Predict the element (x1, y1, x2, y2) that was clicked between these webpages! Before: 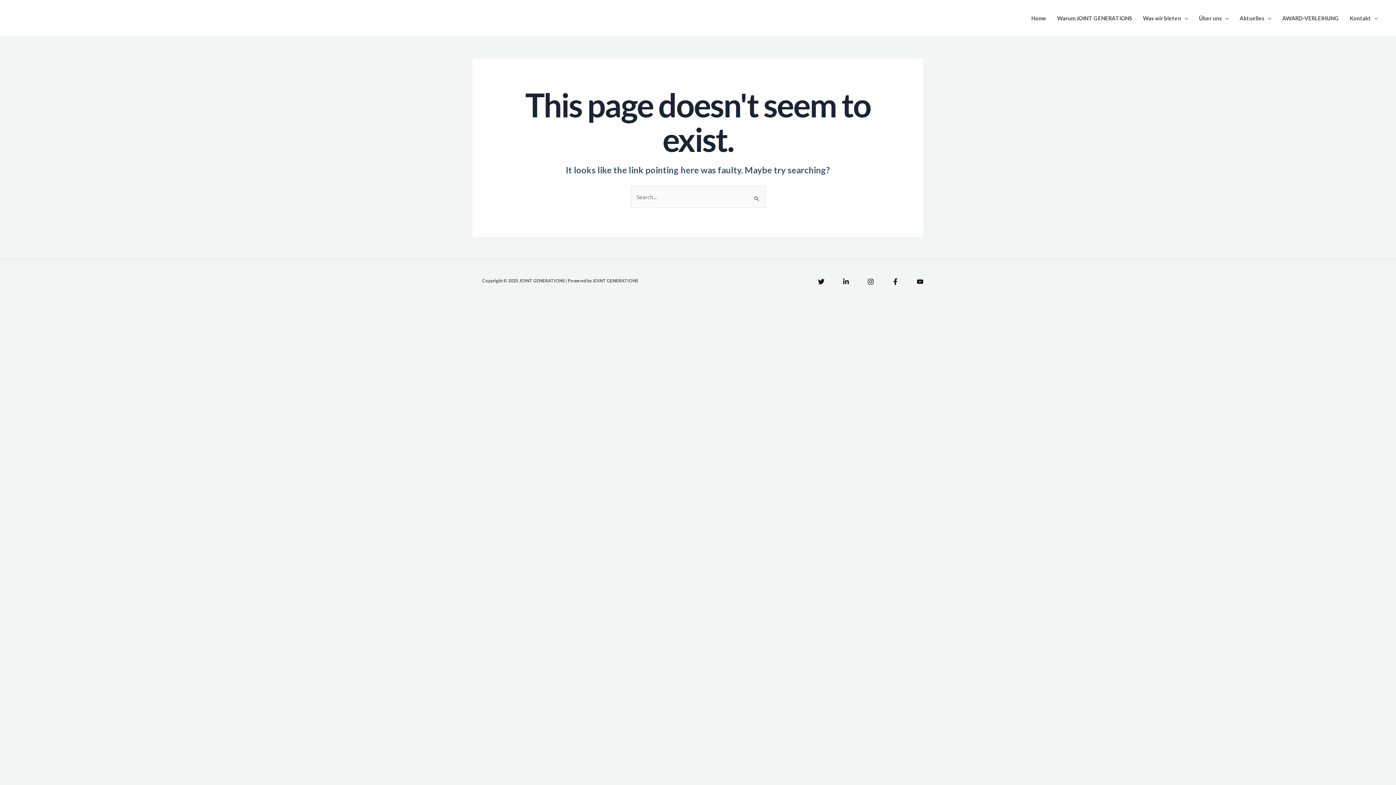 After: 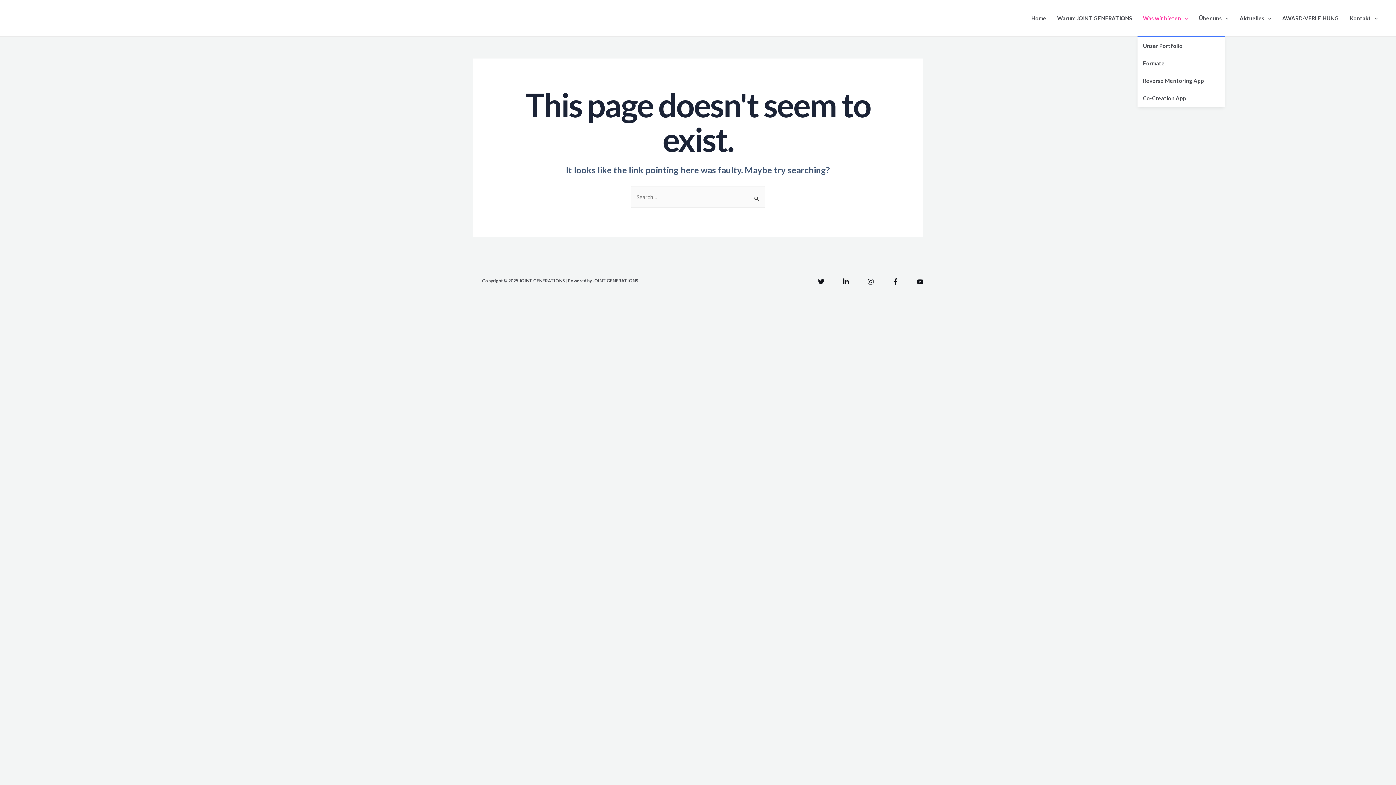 Action: label: Was wir bieten bbox: (1137, 0, 1193, 36)